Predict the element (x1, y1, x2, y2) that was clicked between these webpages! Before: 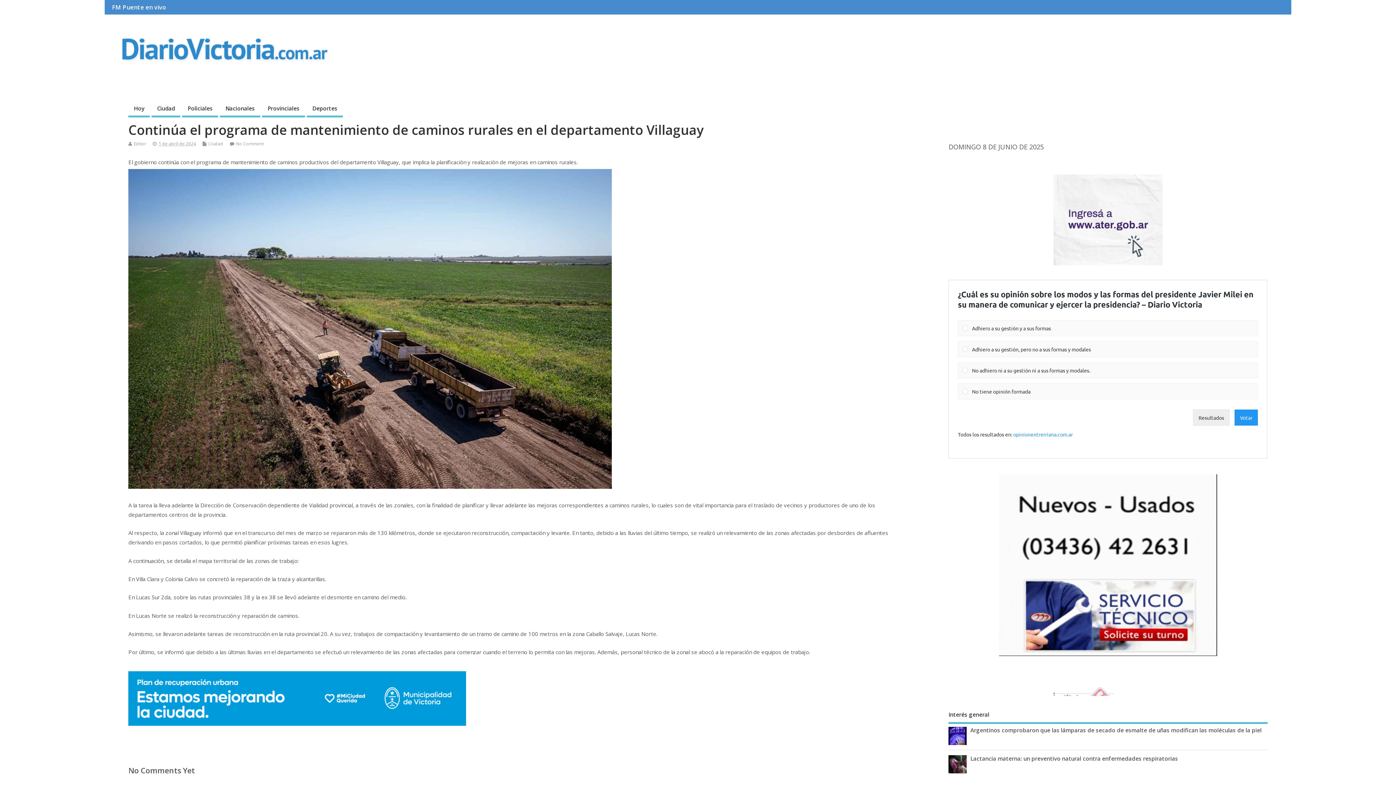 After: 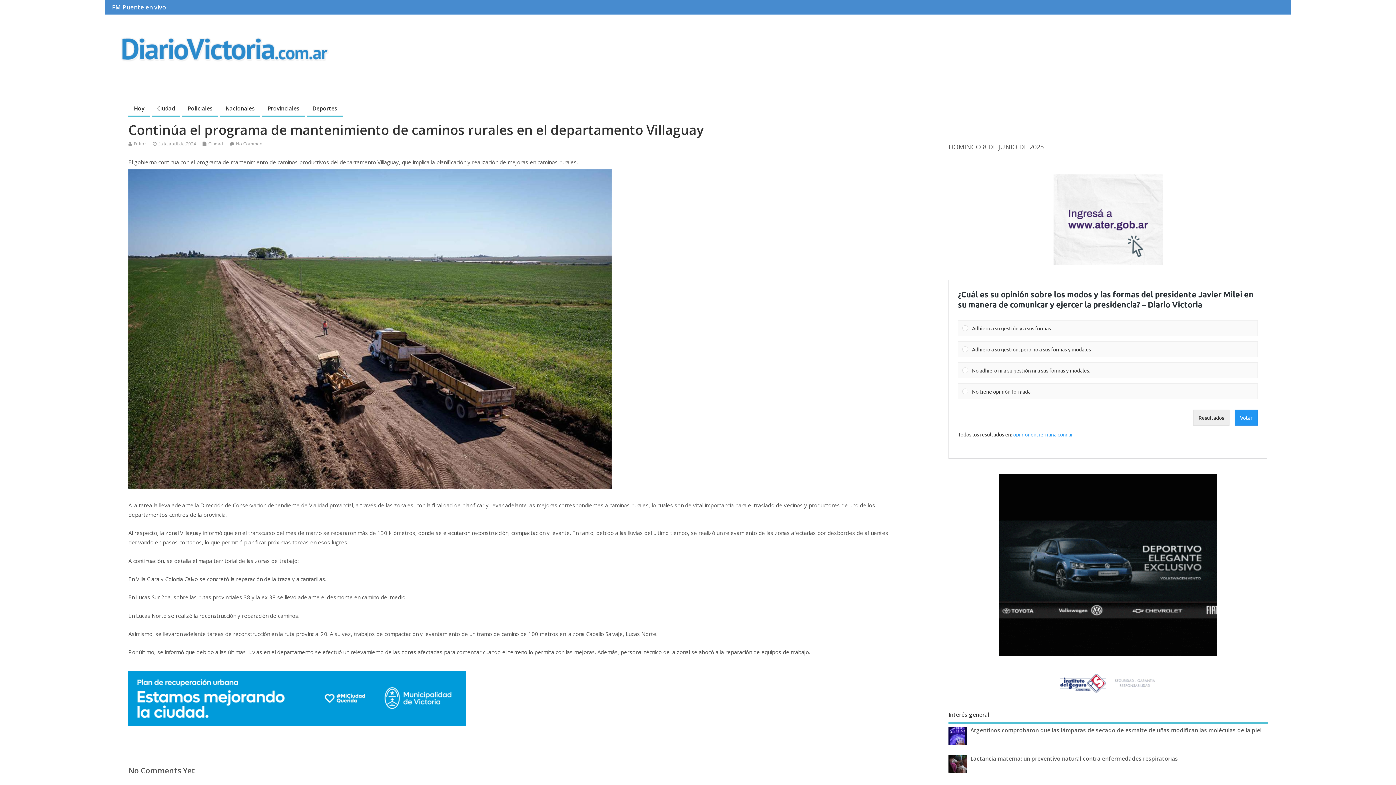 Action: bbox: (999, 474, 1217, 657)